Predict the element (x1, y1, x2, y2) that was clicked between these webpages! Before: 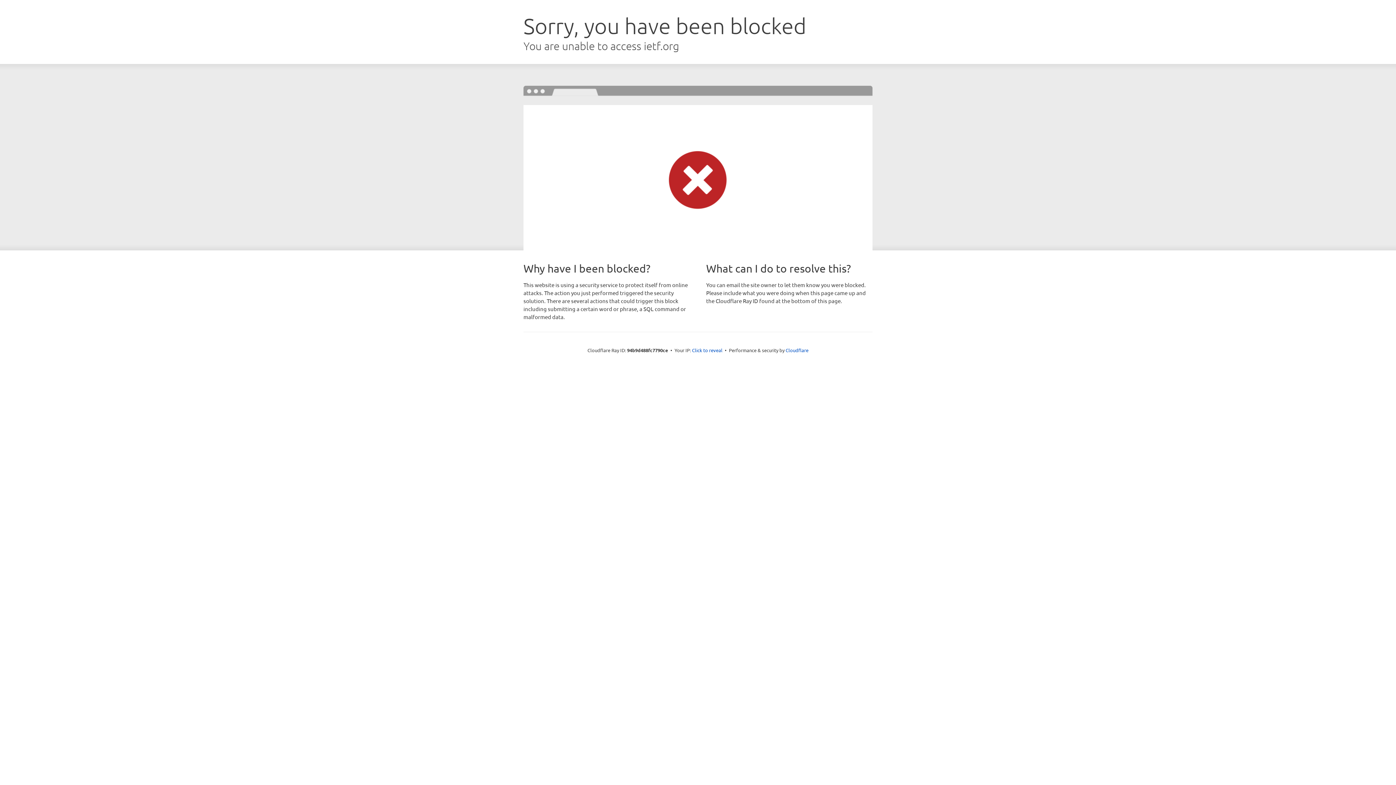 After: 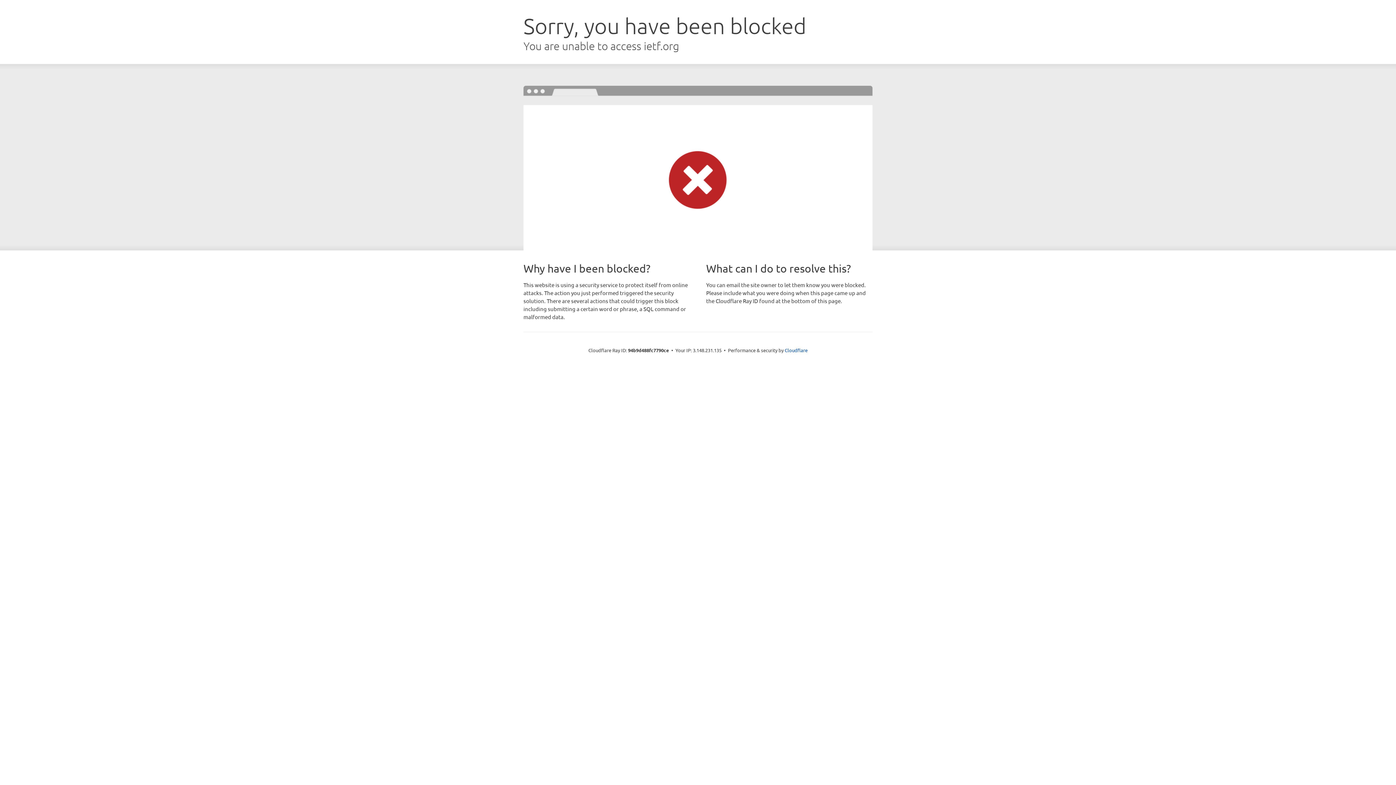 Action: bbox: (692, 346, 722, 353) label: Click to reveal